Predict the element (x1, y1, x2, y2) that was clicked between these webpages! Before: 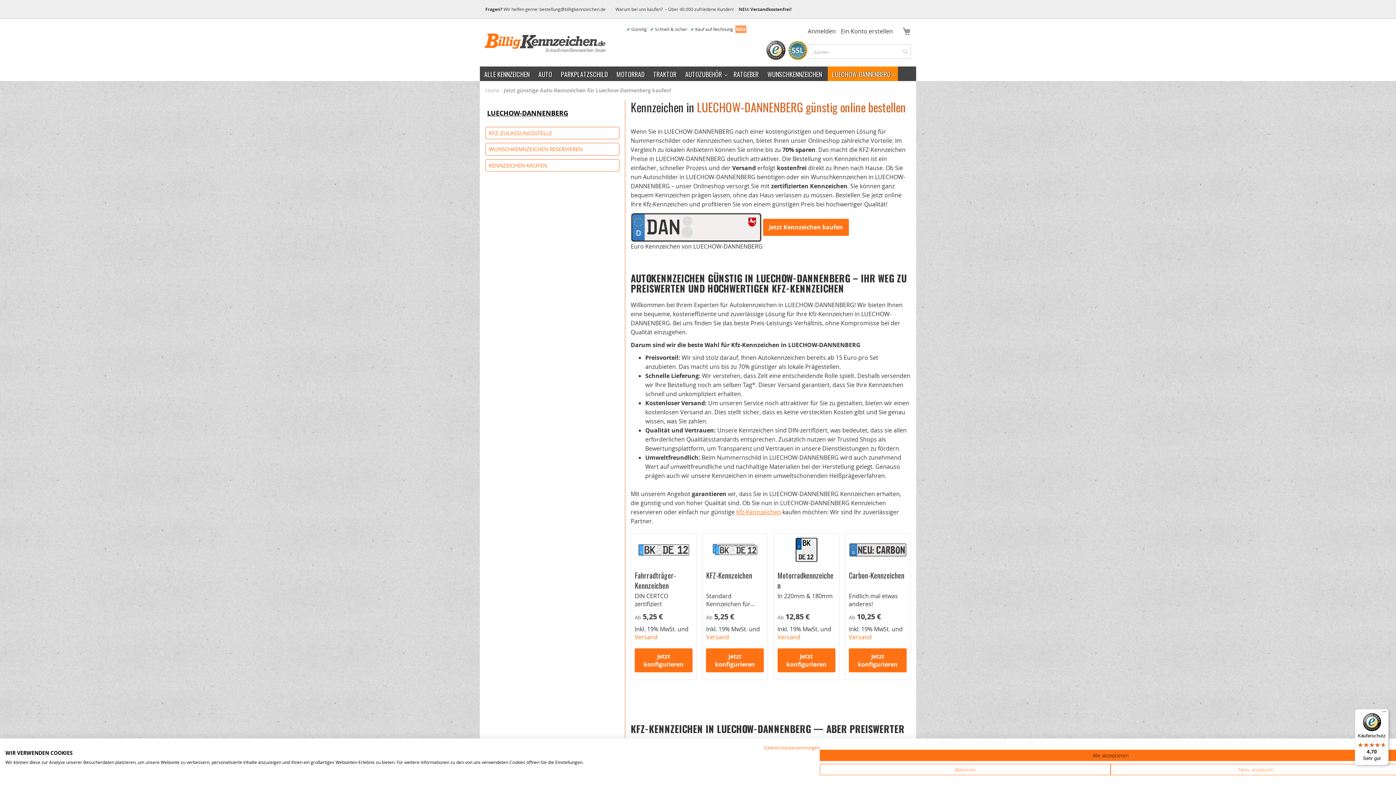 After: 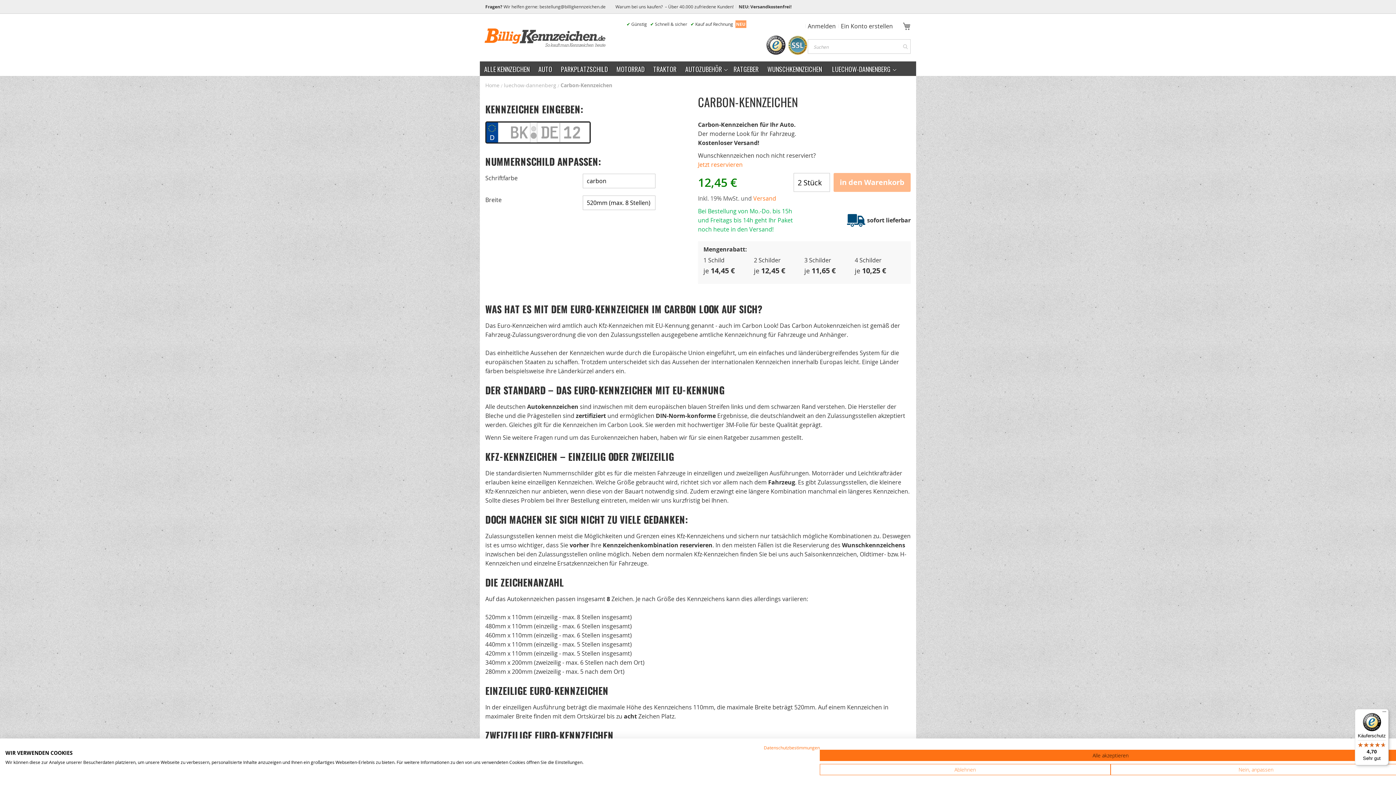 Action: bbox: (857, 652, 897, 668) label: Jetzt konfigurieren